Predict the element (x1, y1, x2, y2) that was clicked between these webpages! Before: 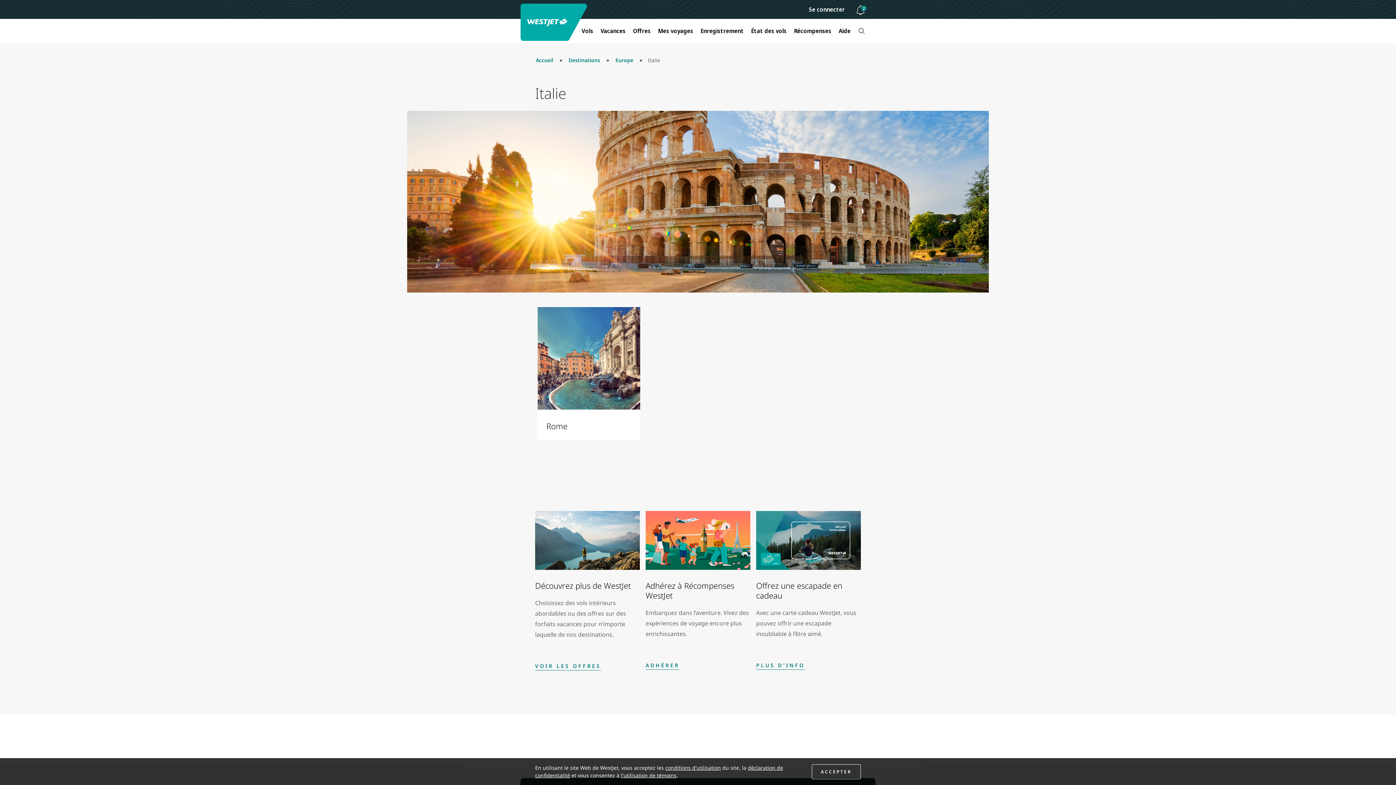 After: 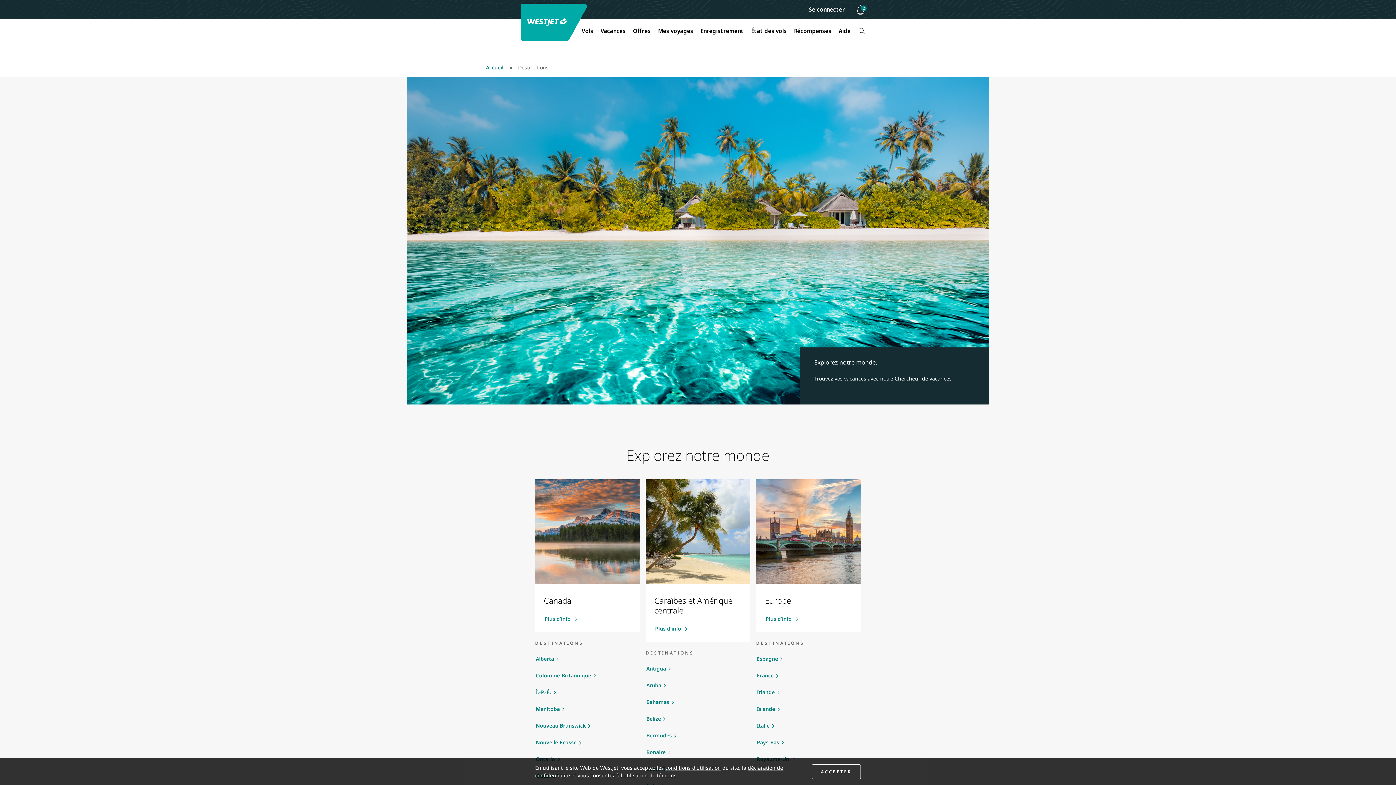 Action: label: Destinations bbox: (562, 50, 606, 70)